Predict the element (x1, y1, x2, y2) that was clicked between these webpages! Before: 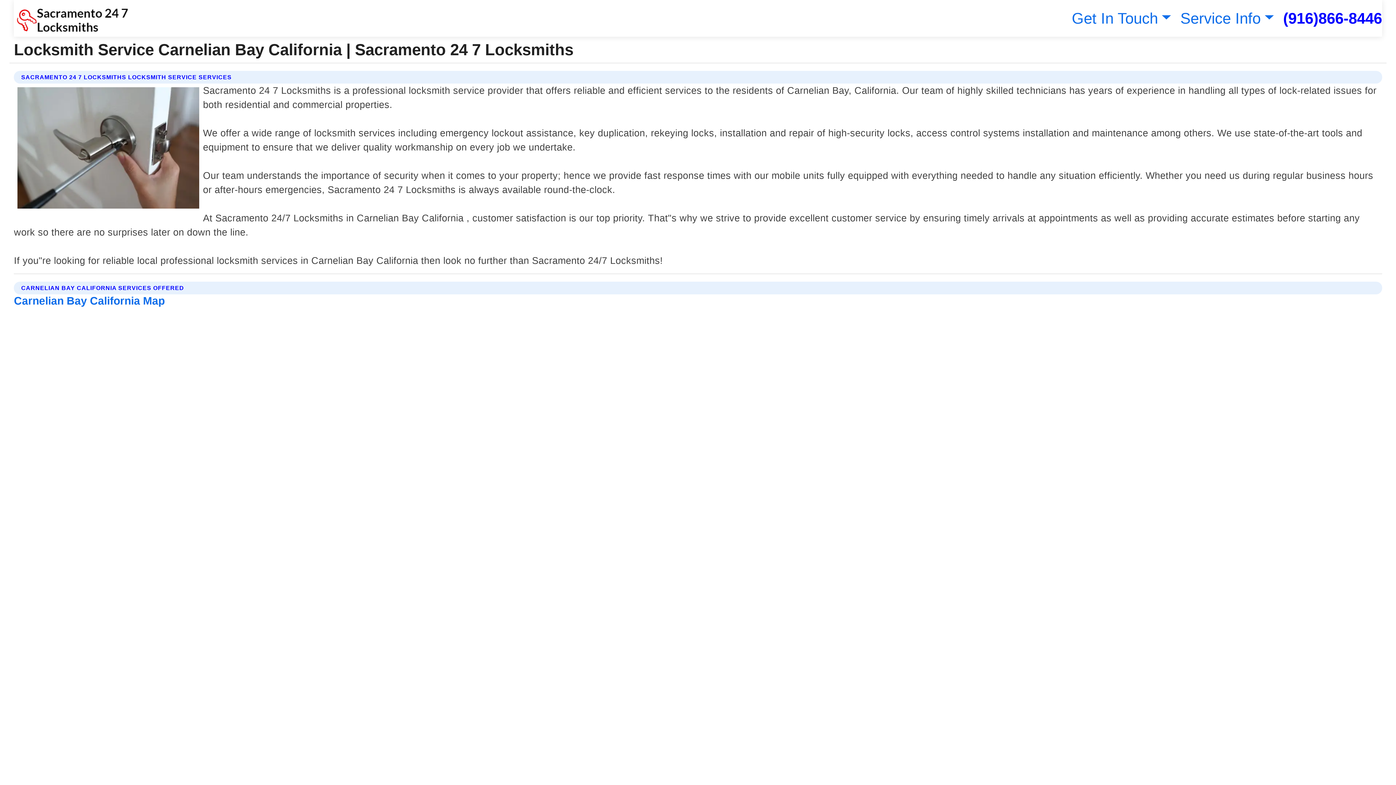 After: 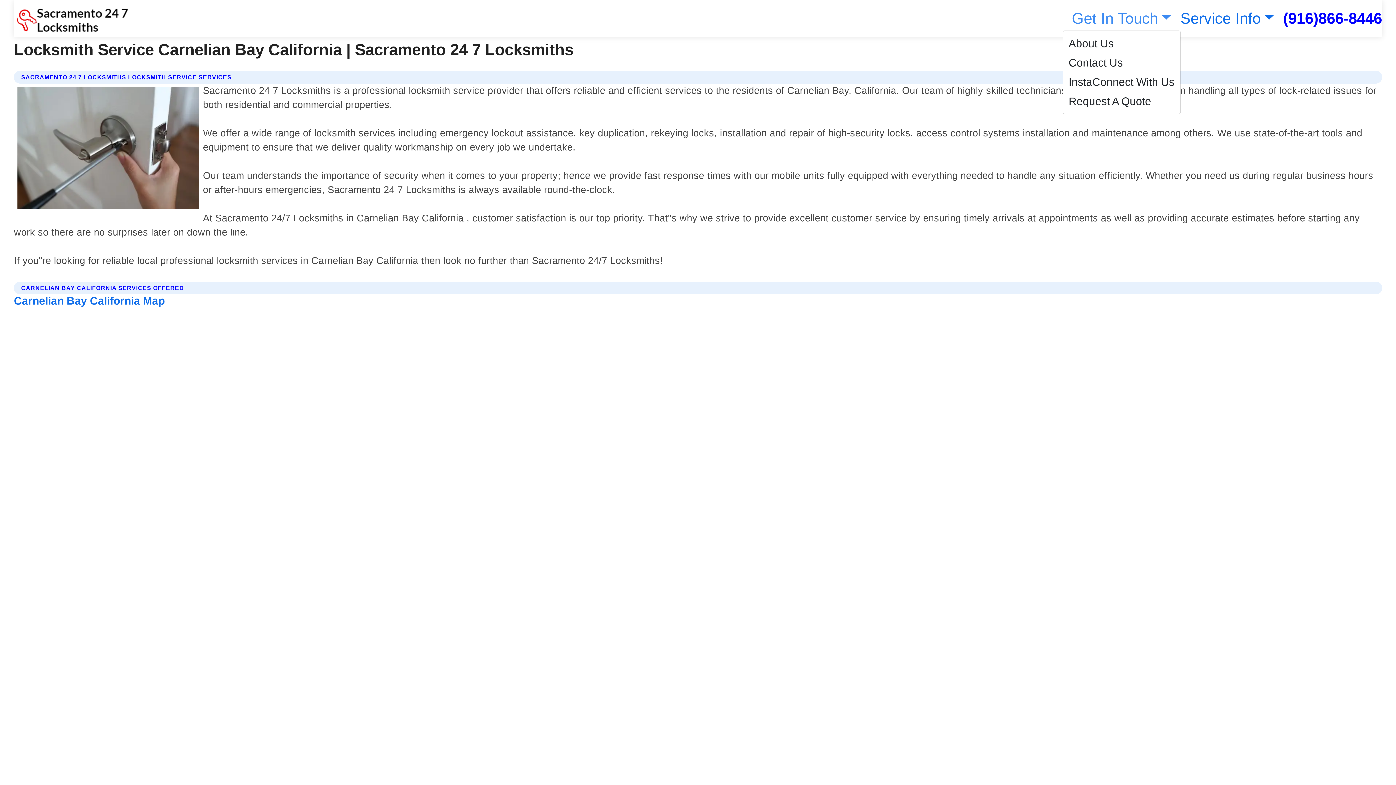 Action: label: Get In Touch bbox: (1068, 9, 1171, 26)